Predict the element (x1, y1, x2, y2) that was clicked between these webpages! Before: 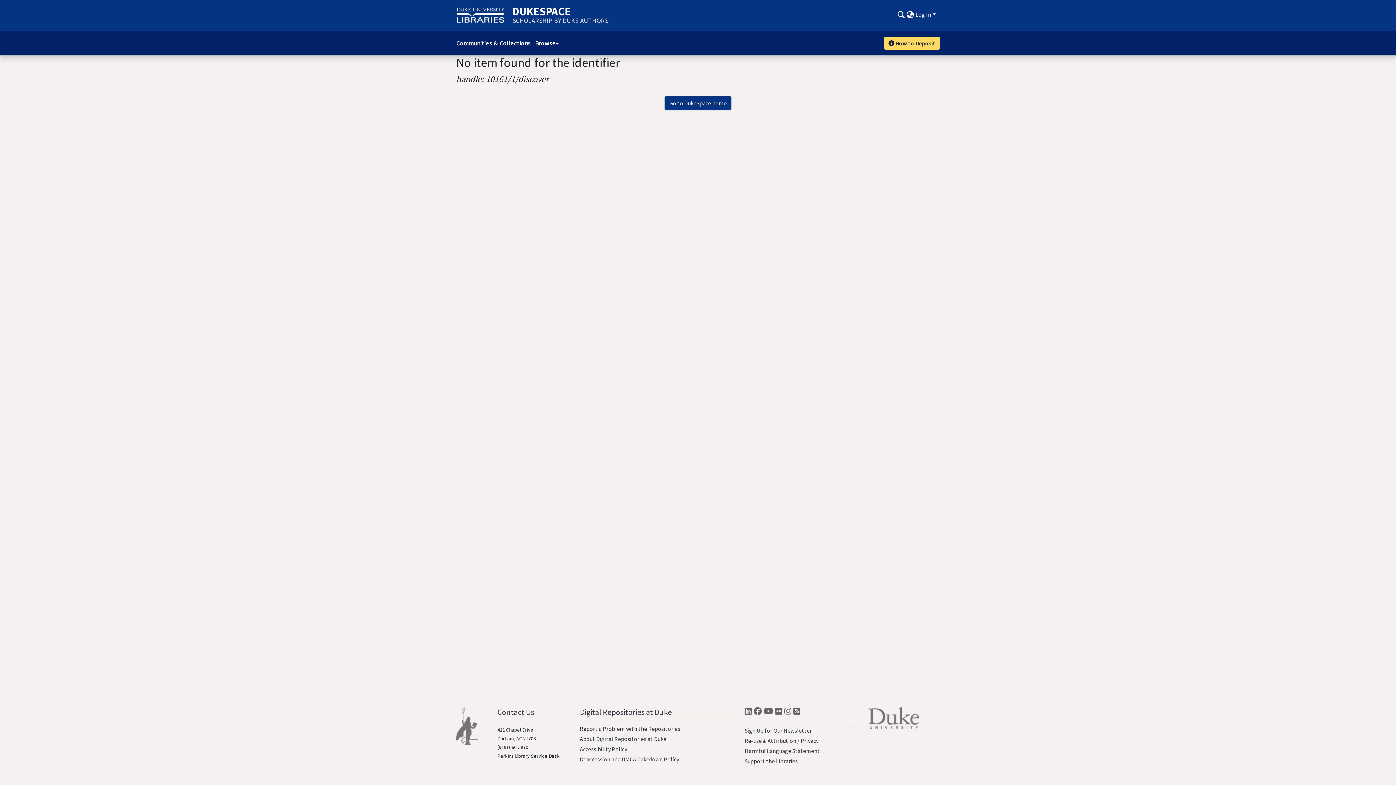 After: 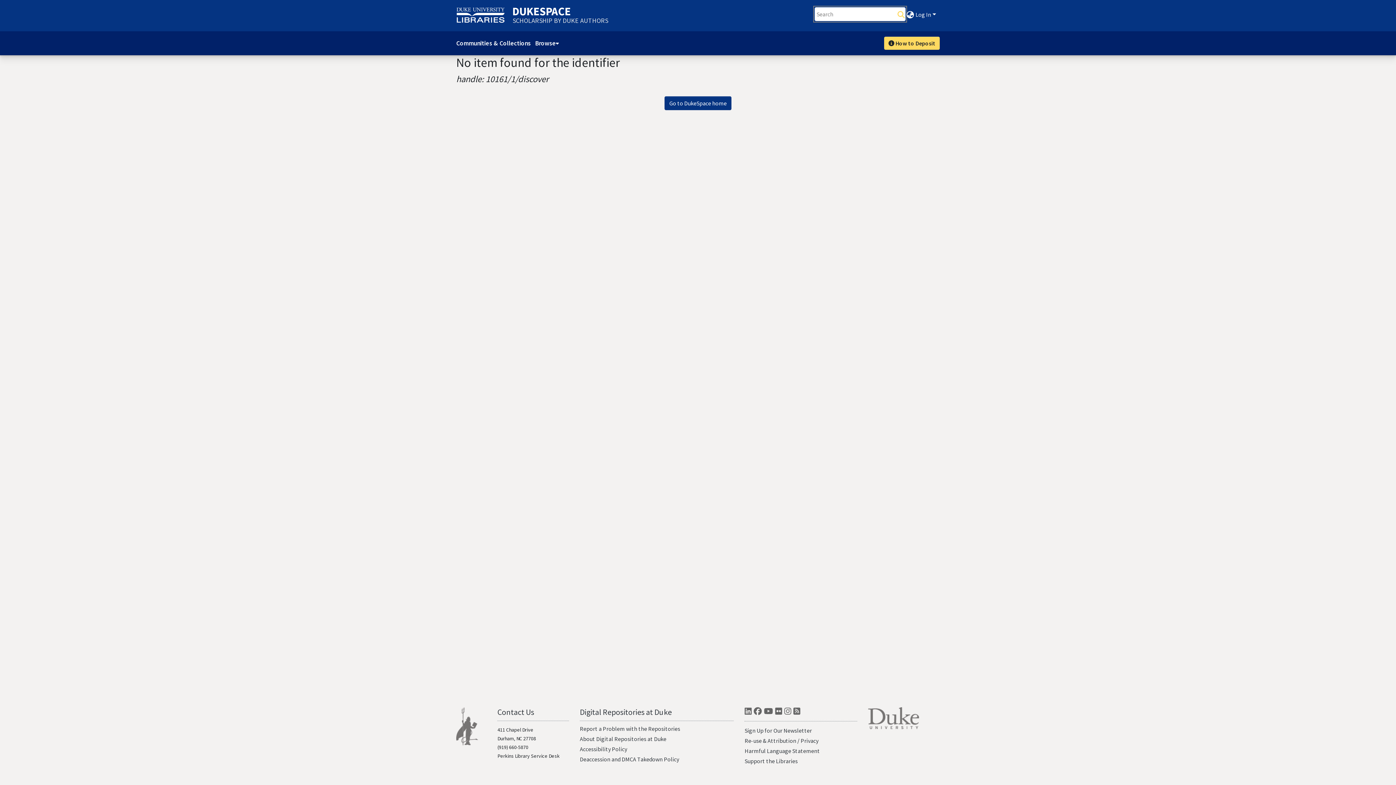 Action: label: Submit search bbox: (896, 10, 905, 18)